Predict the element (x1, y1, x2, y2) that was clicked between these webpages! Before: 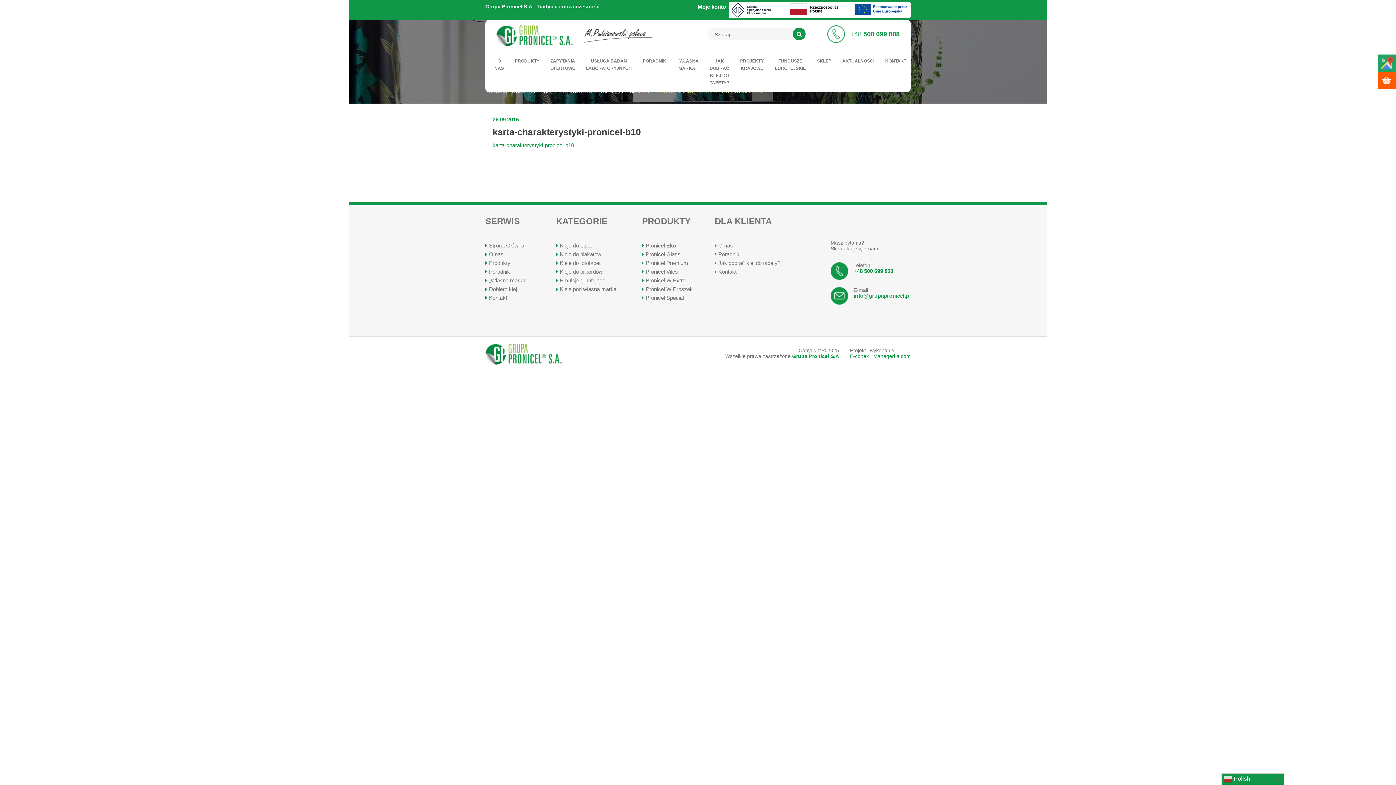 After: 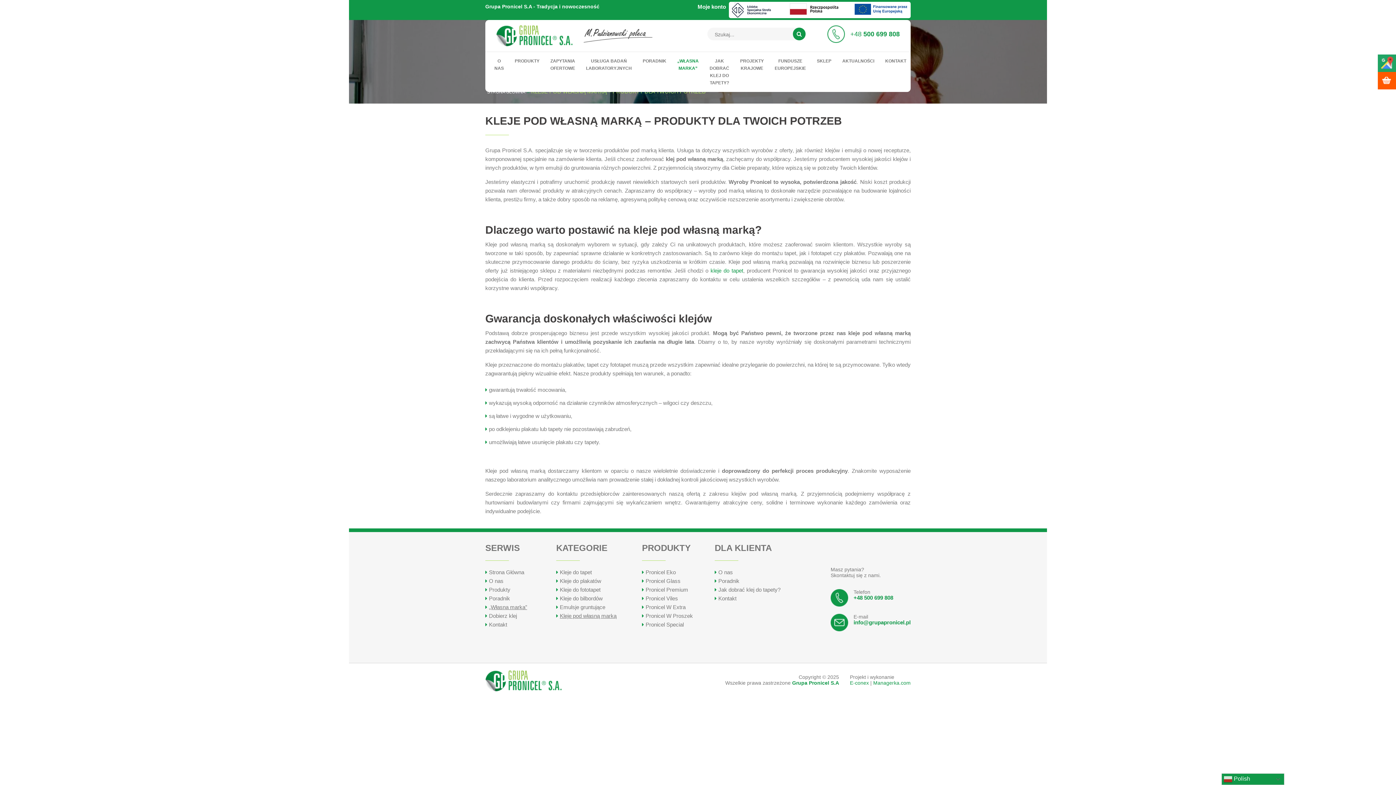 Action: label: „Własna marka” bbox: (489, 277, 527, 283)